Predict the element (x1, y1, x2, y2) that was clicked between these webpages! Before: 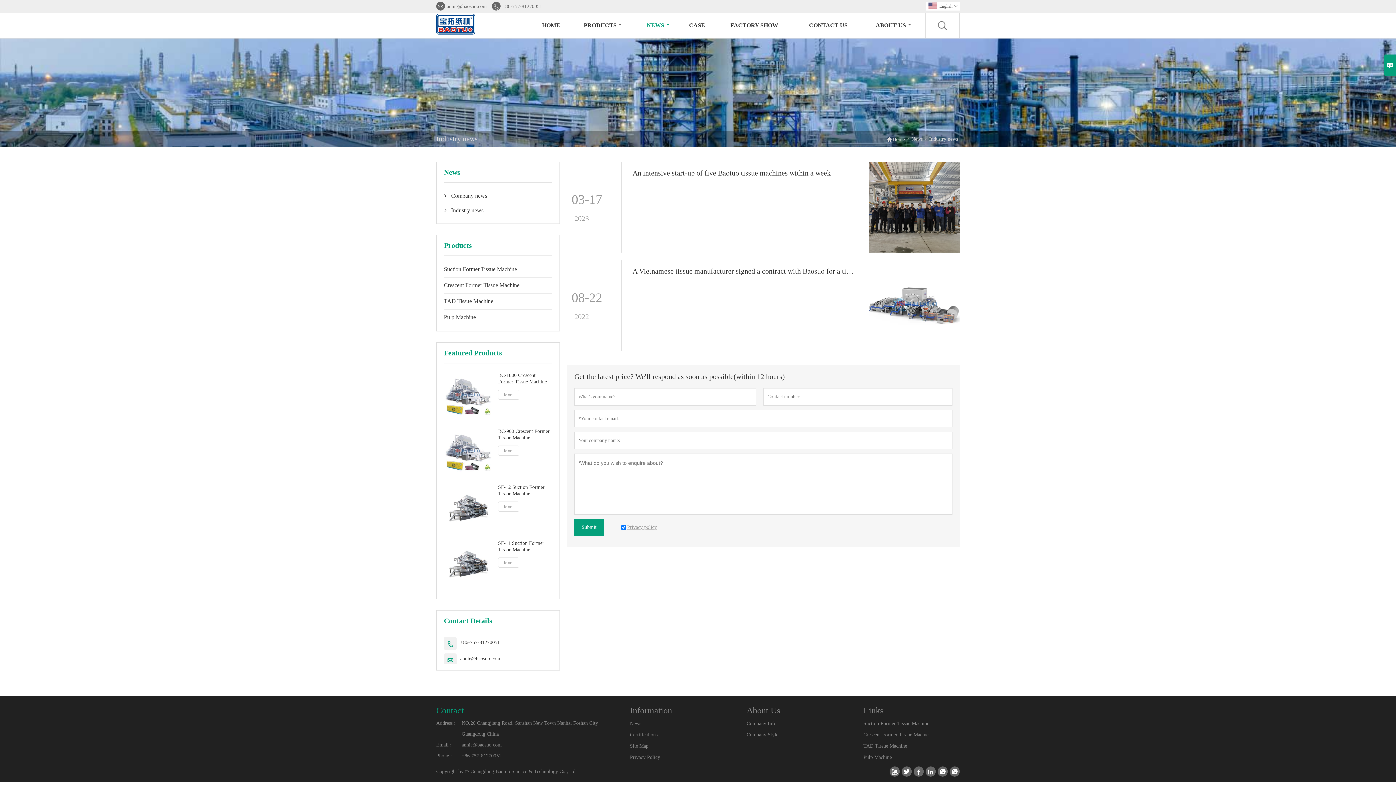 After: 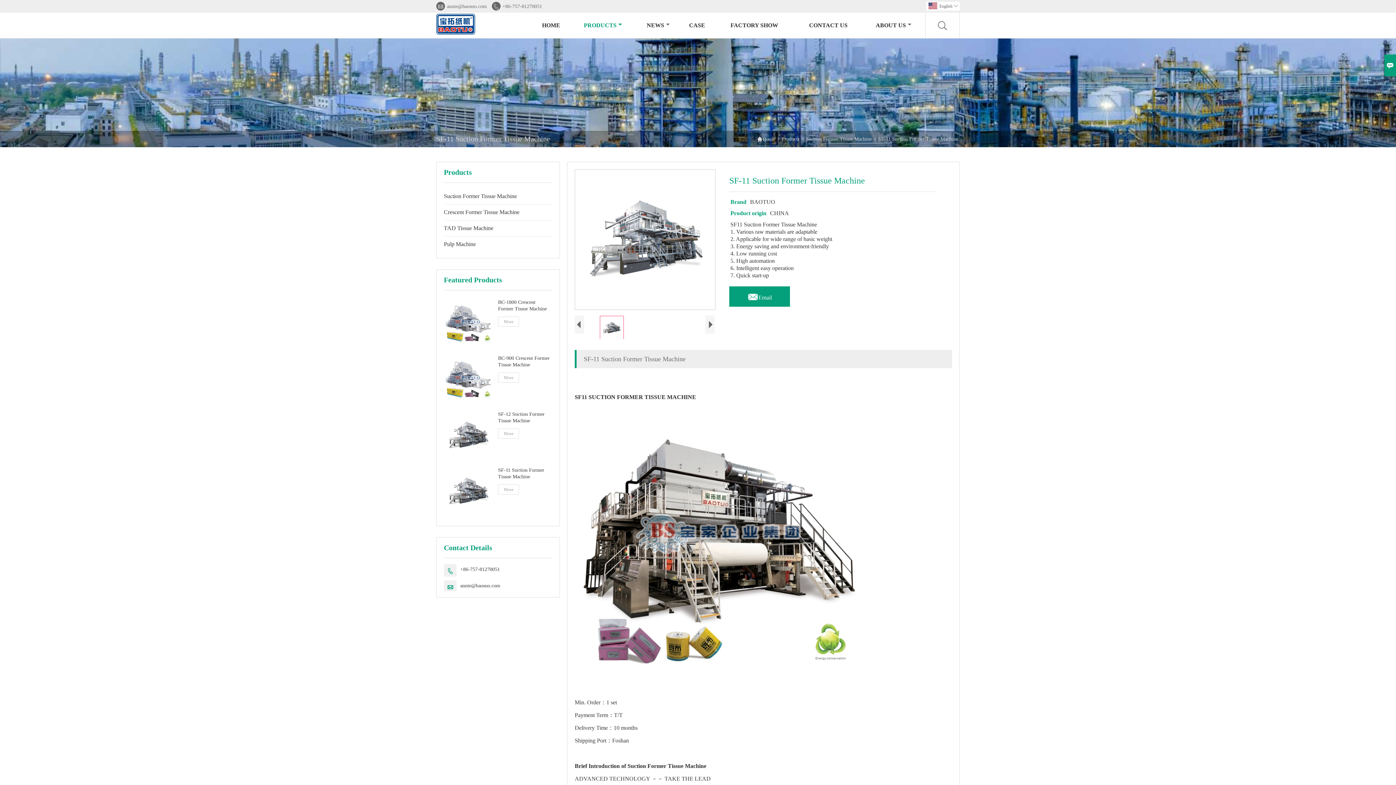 Action: label: SF-11 Suction Former Tissue Machine bbox: (498, 540, 552, 553)